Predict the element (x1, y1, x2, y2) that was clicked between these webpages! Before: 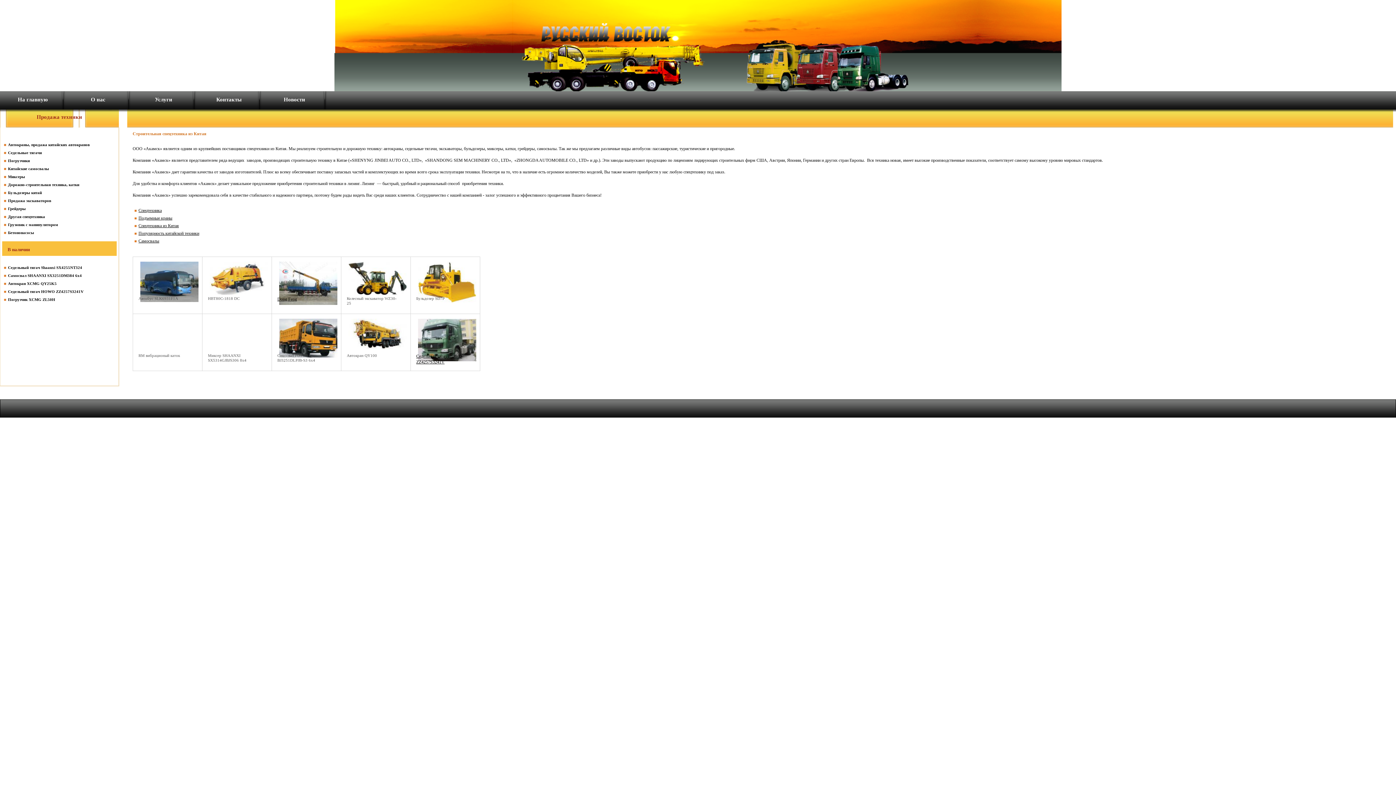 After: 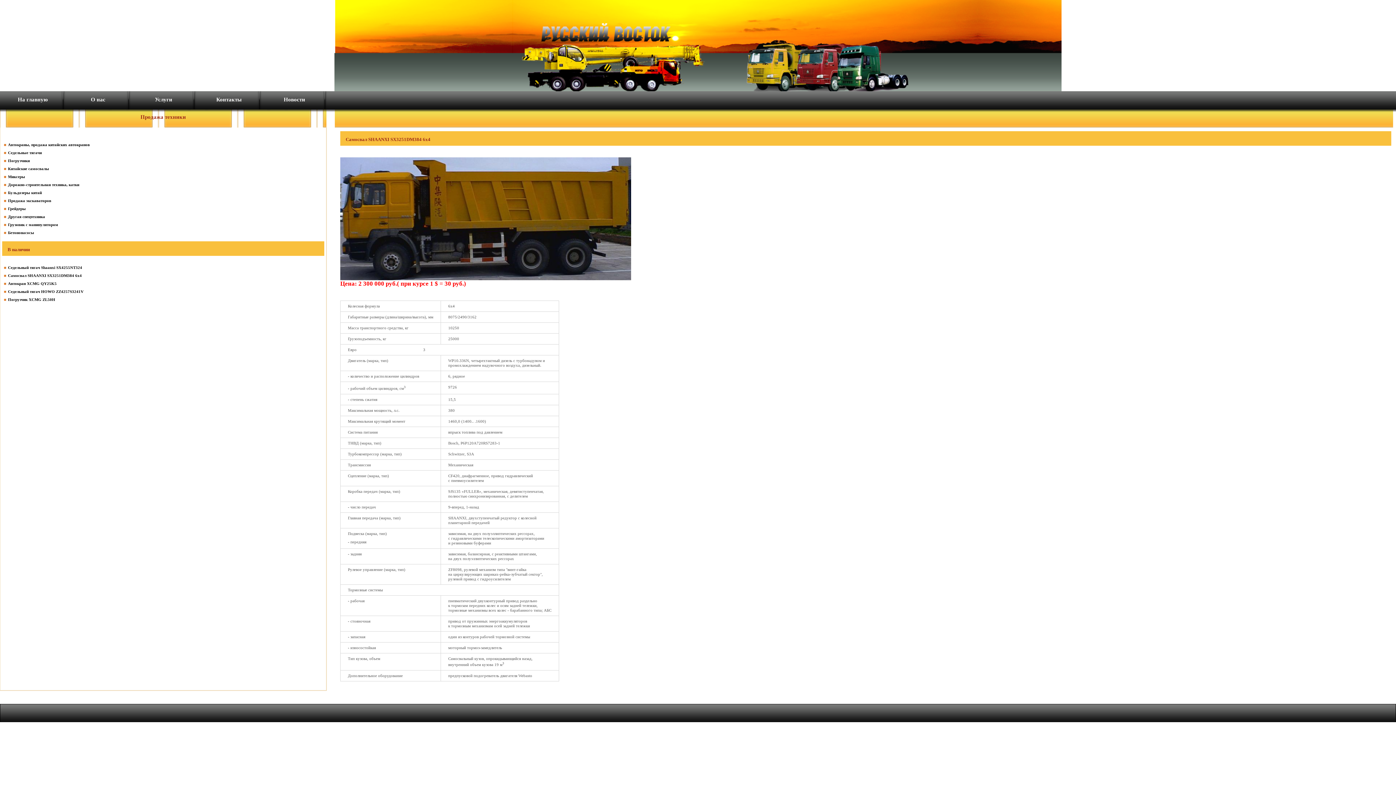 Action: bbox: (8, 273, 81, 277) label: Самосвал SHAANXI SX3251DM384 6х4